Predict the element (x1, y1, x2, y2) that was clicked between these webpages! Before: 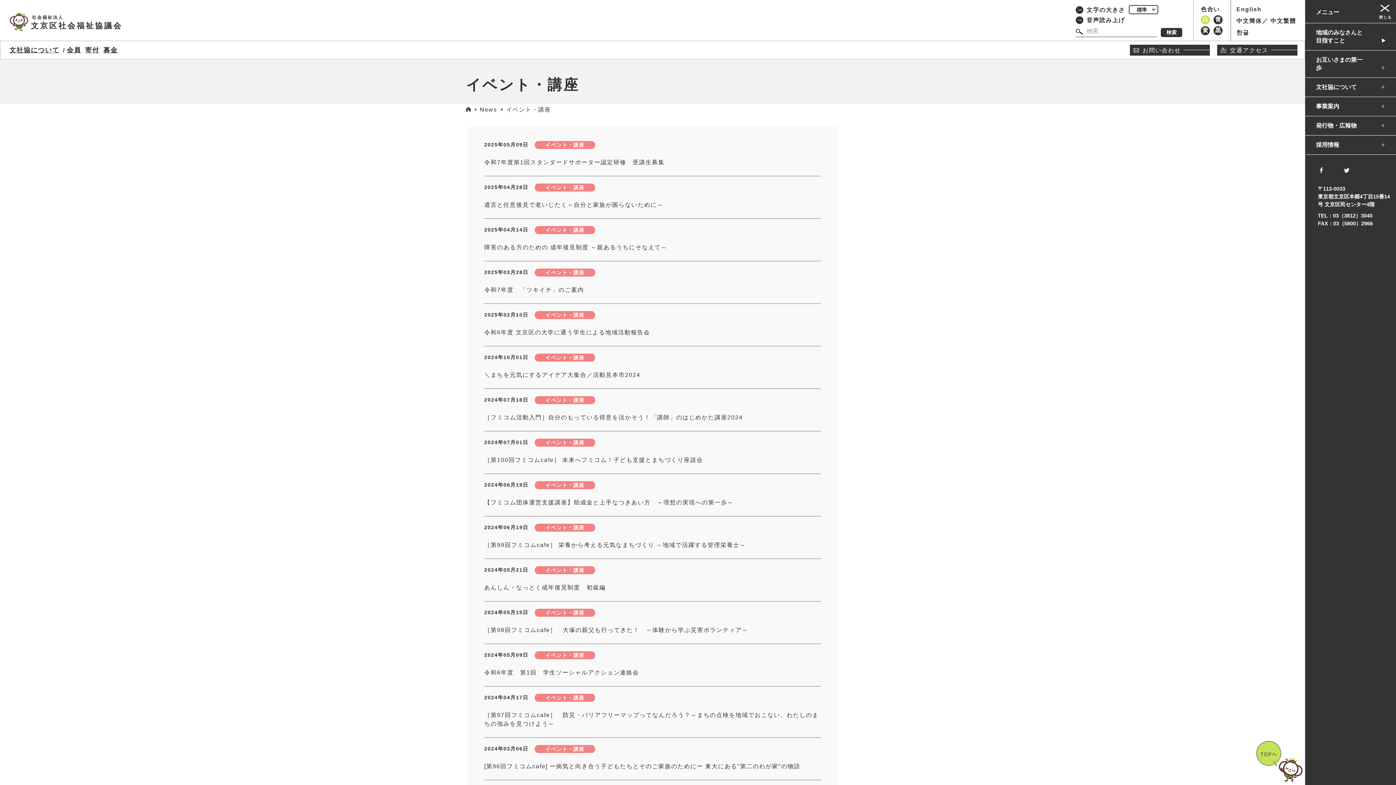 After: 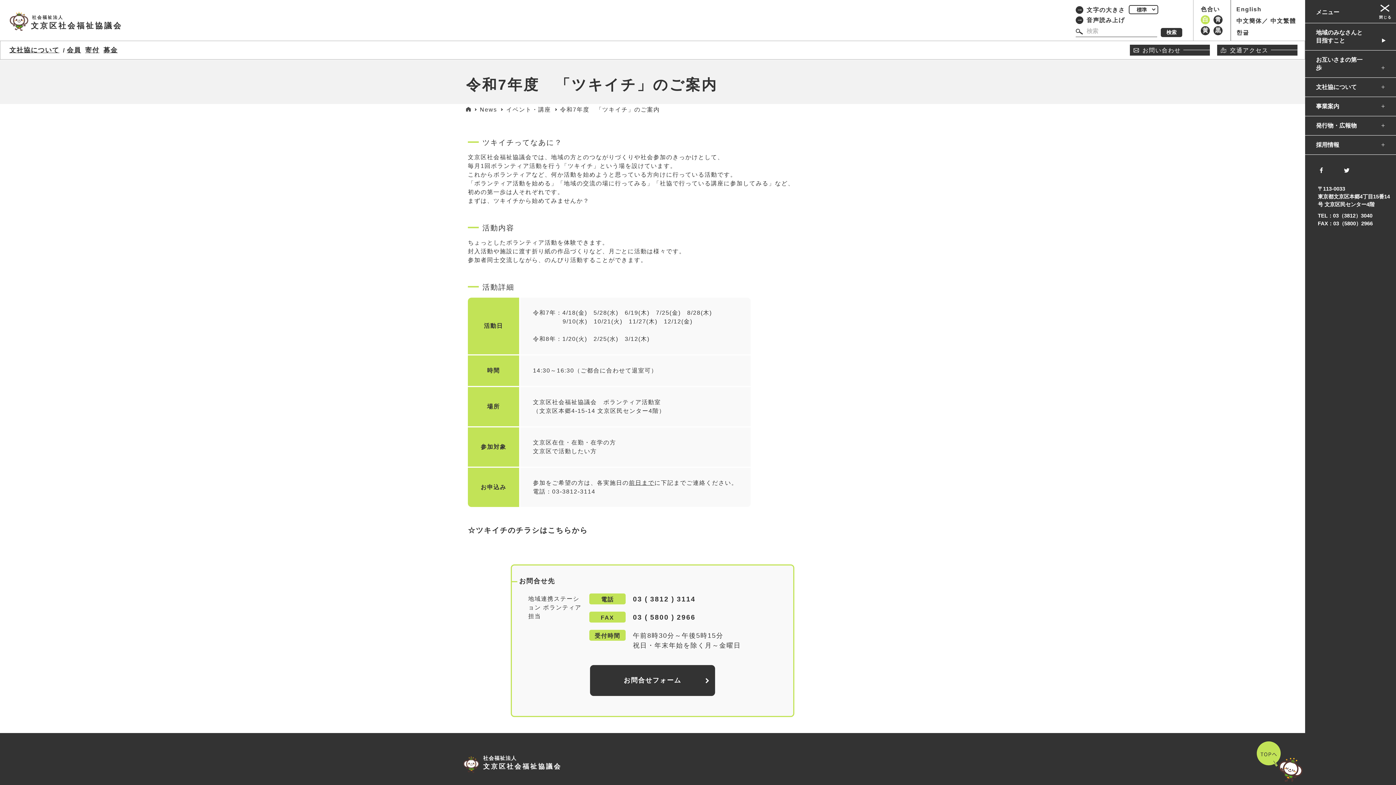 Action: label: 2025年03月28日
イベント・講座

令和7年度　「ツキイチ」のご案内 bbox: (484, 268, 821, 294)